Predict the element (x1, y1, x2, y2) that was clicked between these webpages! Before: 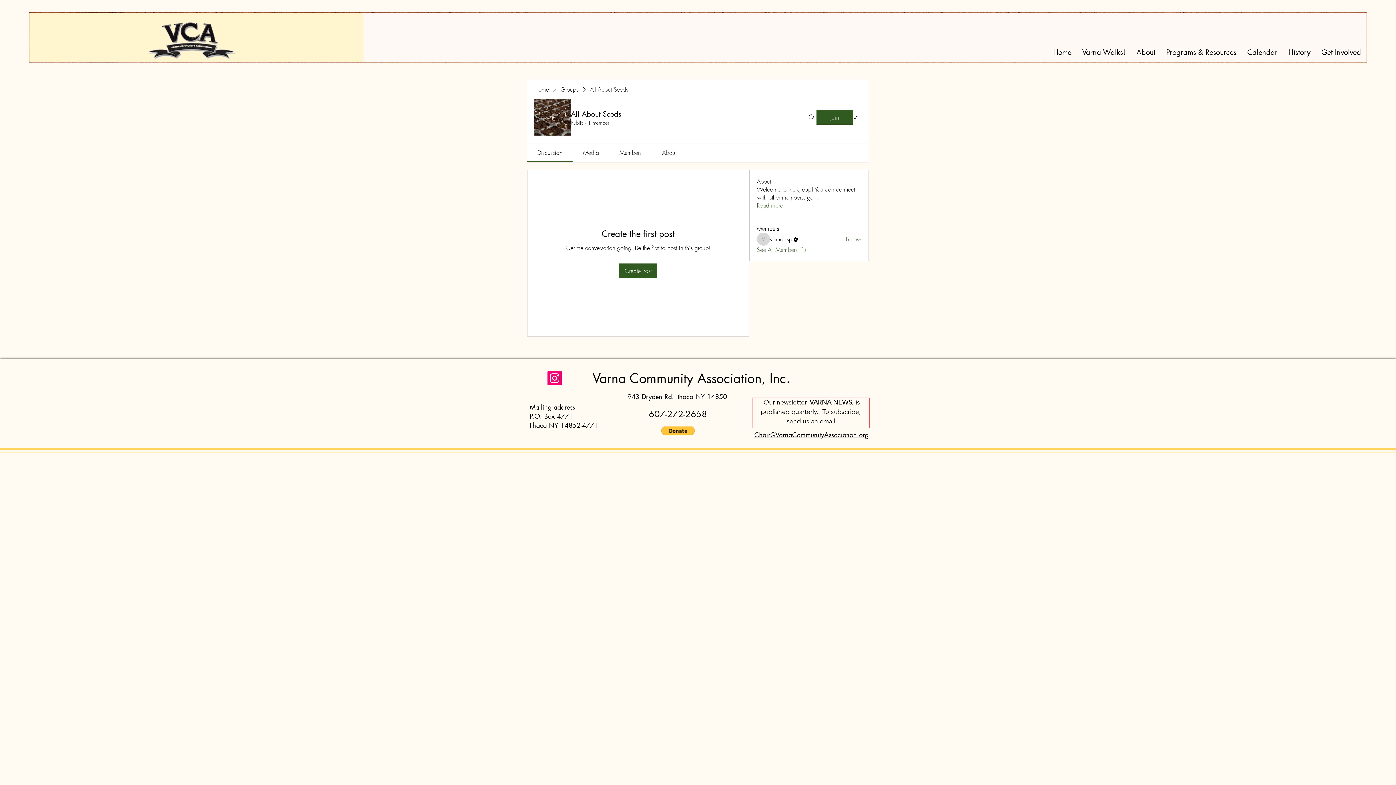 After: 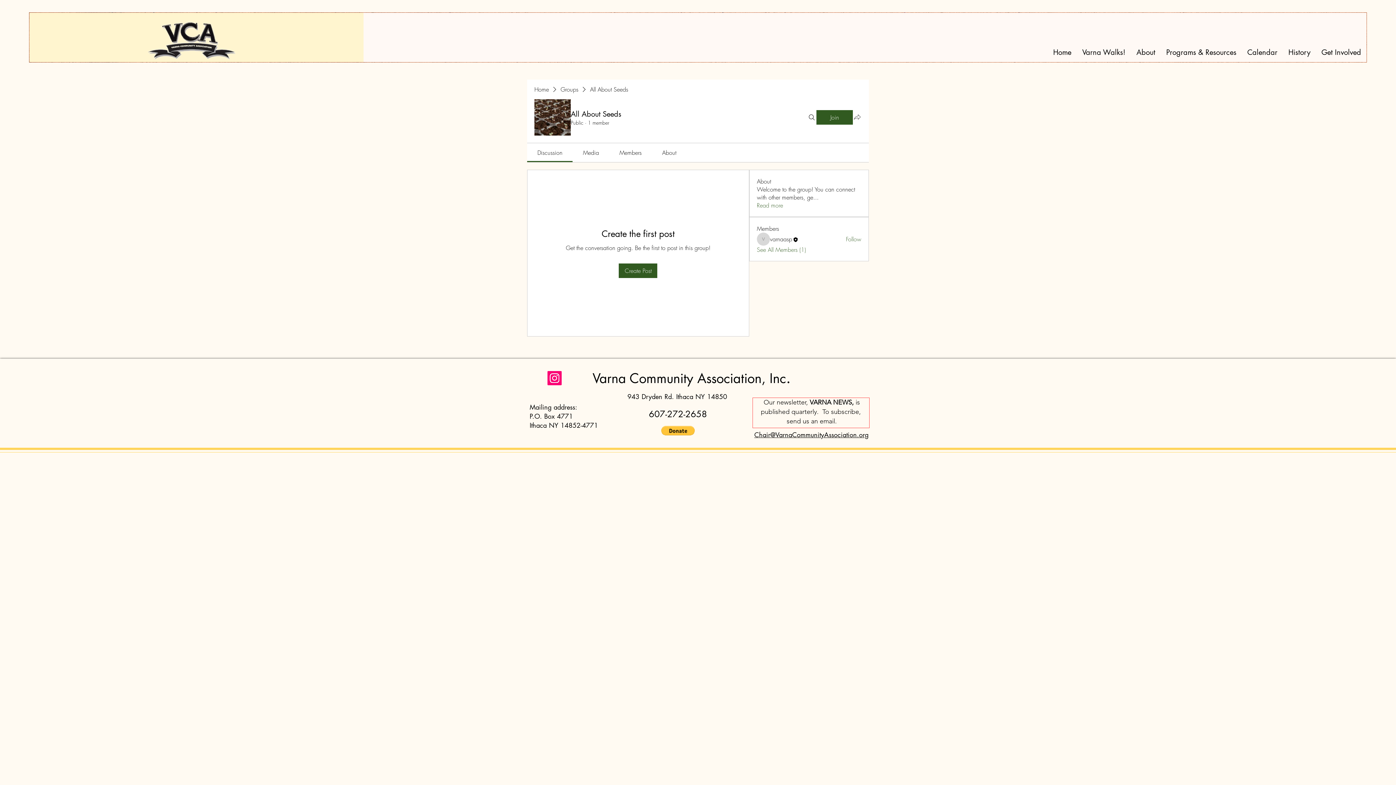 Action: label: Share group bbox: (853, 112, 861, 121)